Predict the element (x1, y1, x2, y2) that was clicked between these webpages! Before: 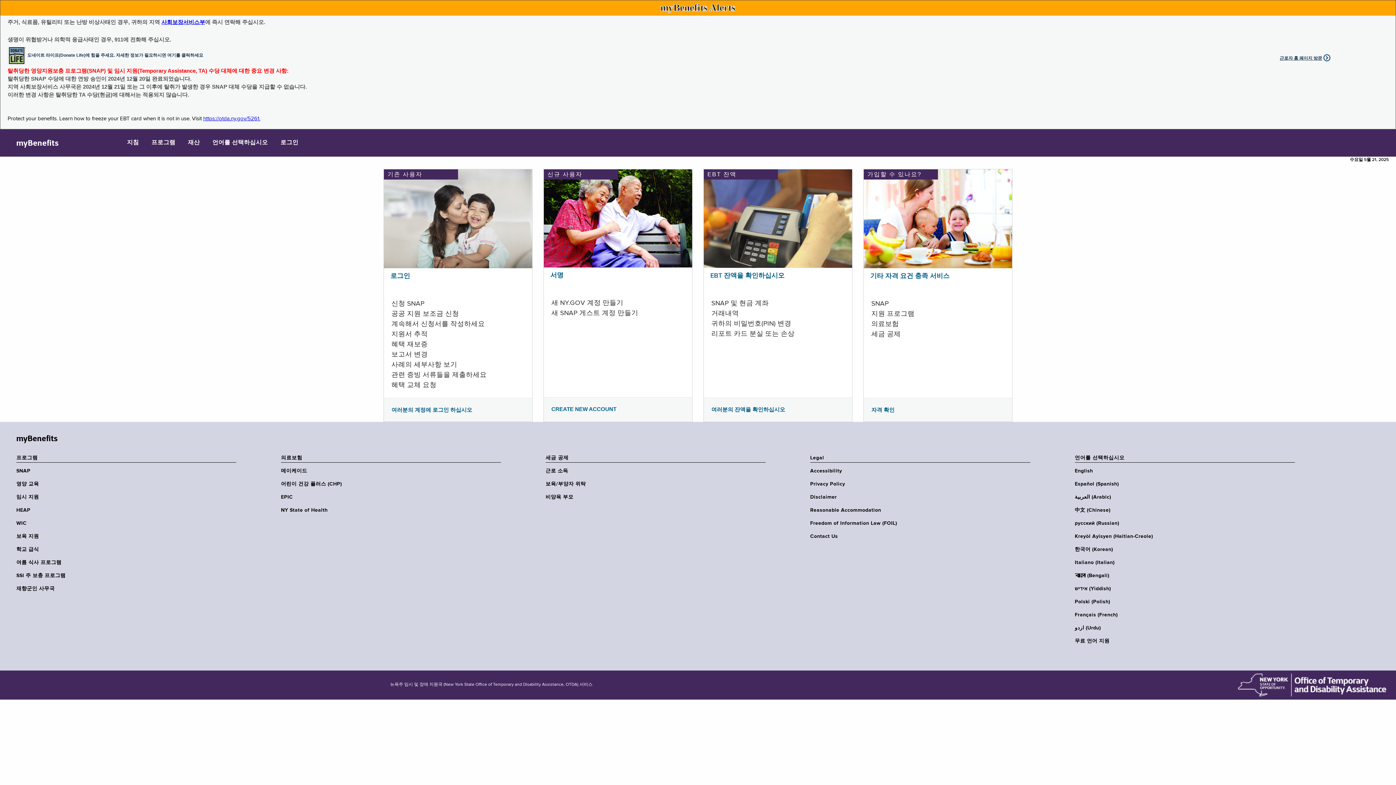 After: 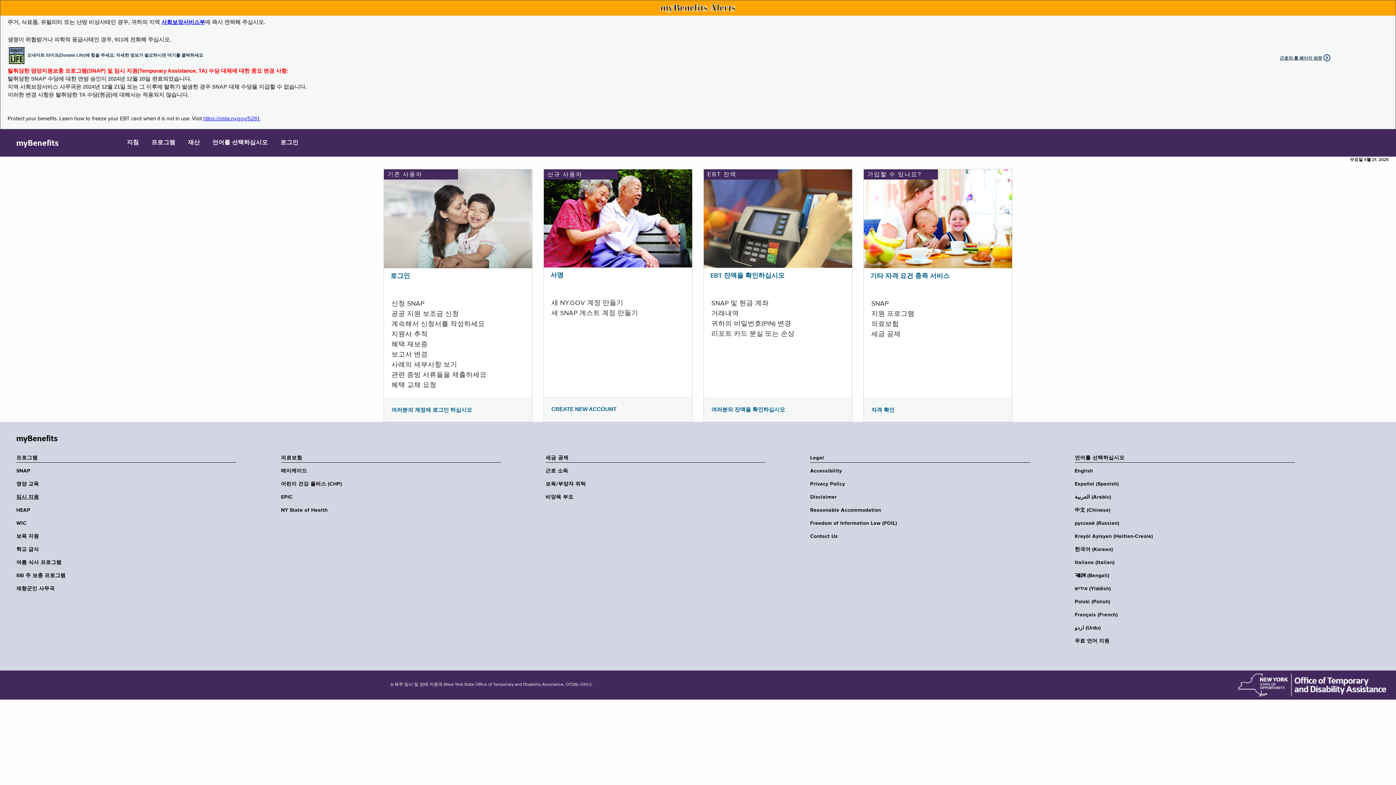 Action: bbox: (16, 494, 240, 500) label: 임시 지원